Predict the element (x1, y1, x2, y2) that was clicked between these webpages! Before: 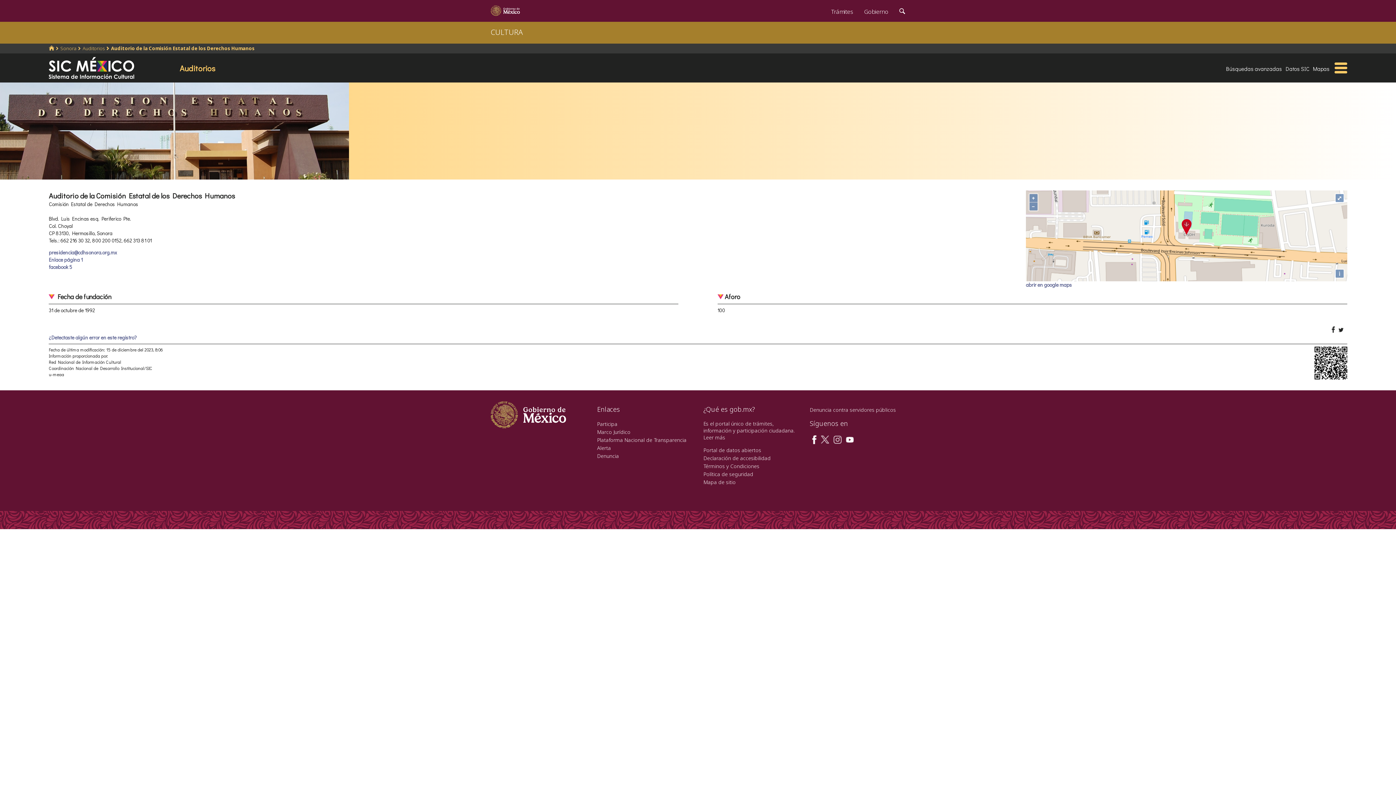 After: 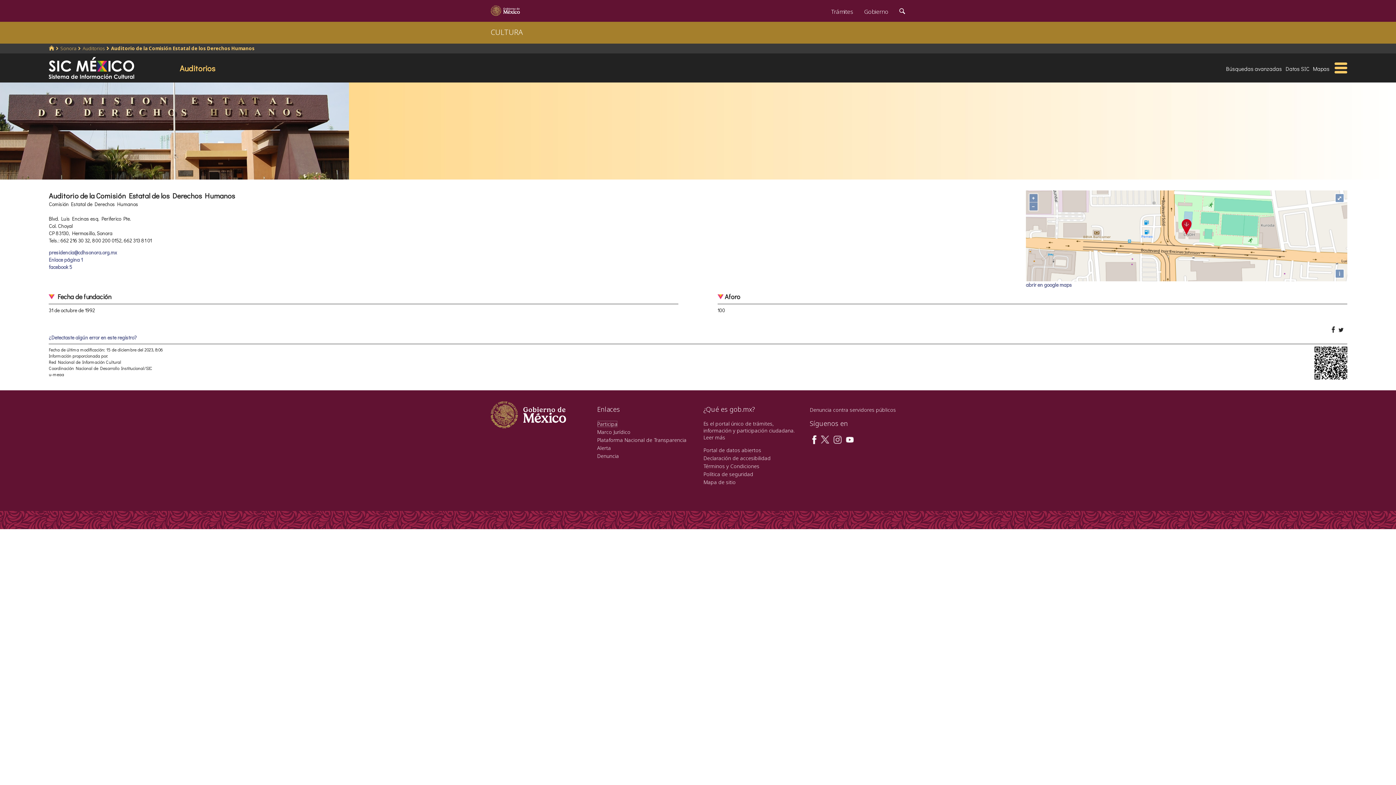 Action: bbox: (597, 420, 617, 427) label: Participa